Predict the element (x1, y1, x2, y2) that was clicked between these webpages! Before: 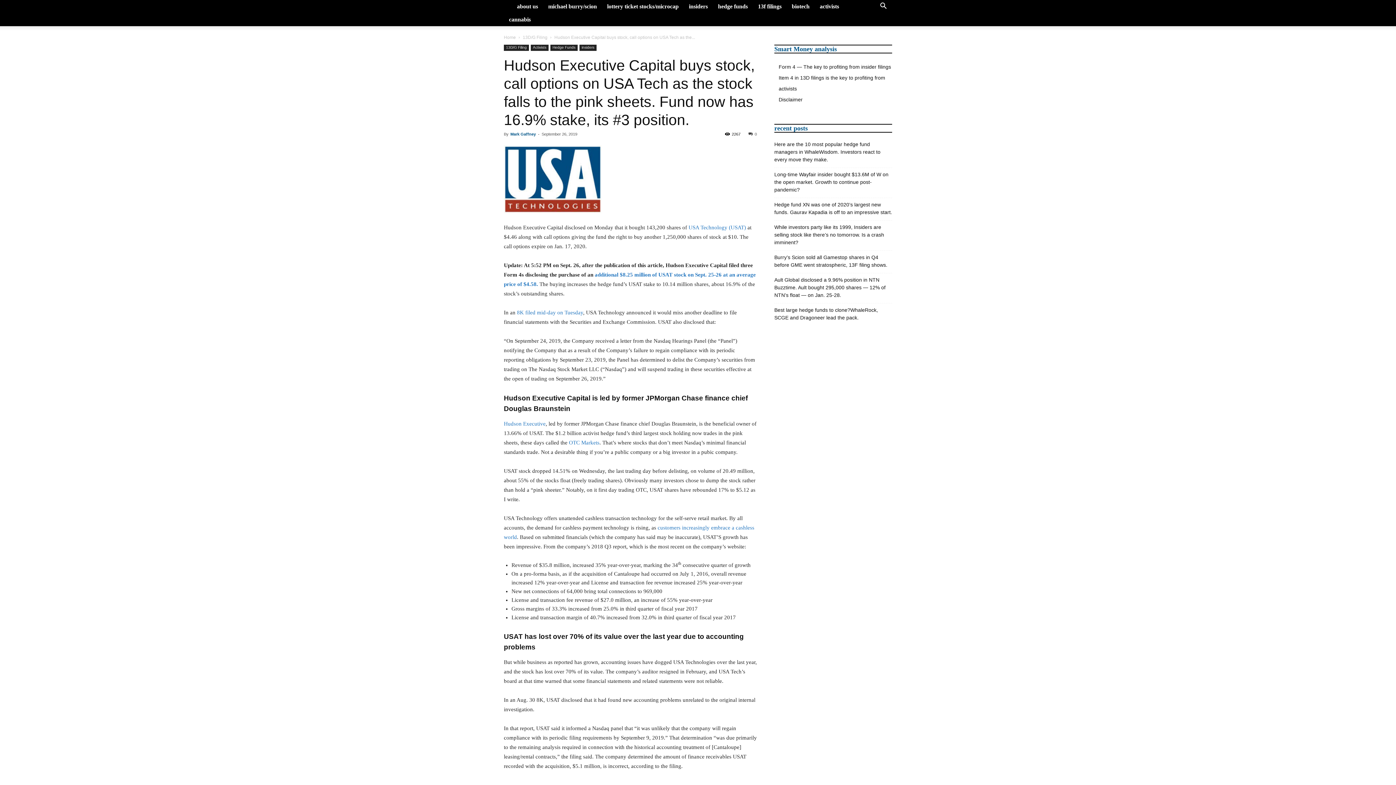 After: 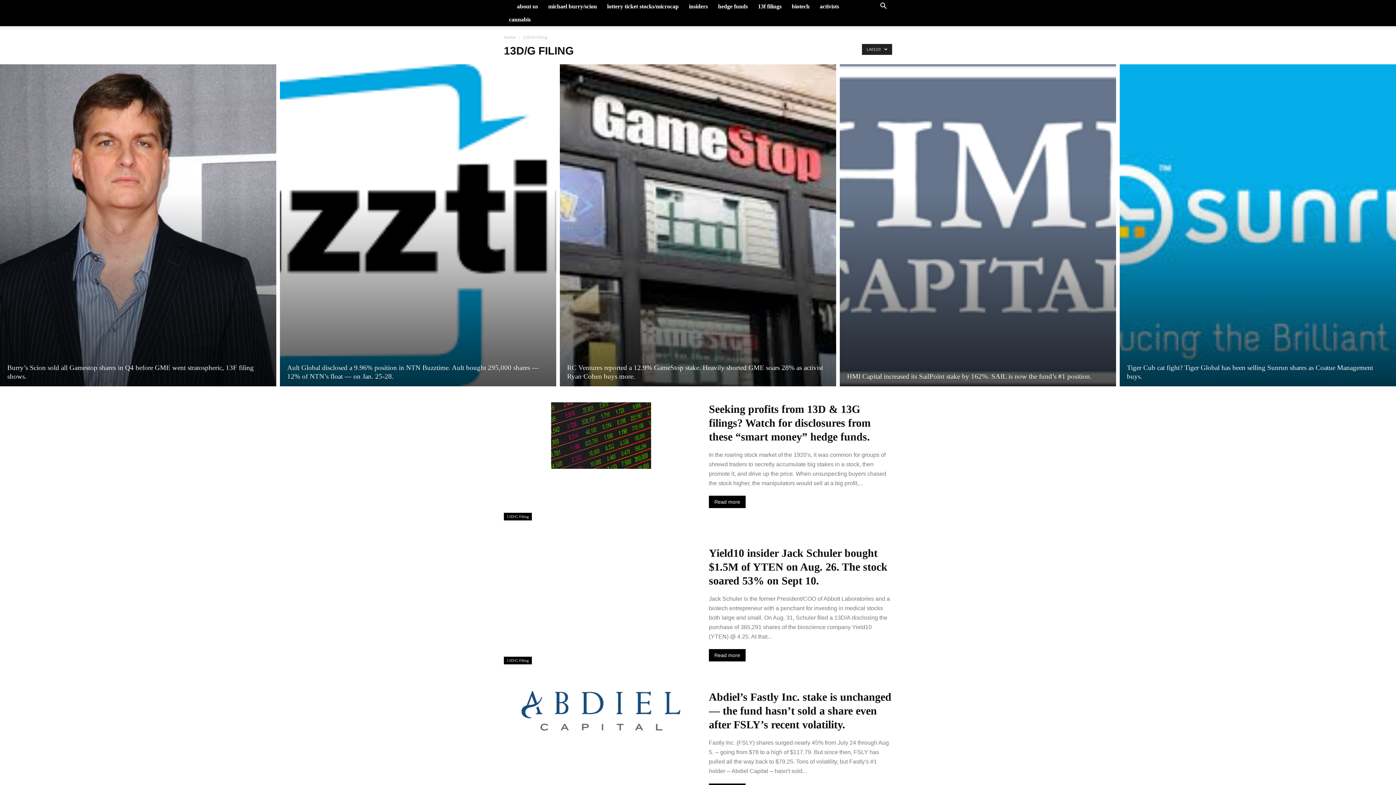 Action: bbox: (522, 34, 547, 40) label: 13D/G Filing